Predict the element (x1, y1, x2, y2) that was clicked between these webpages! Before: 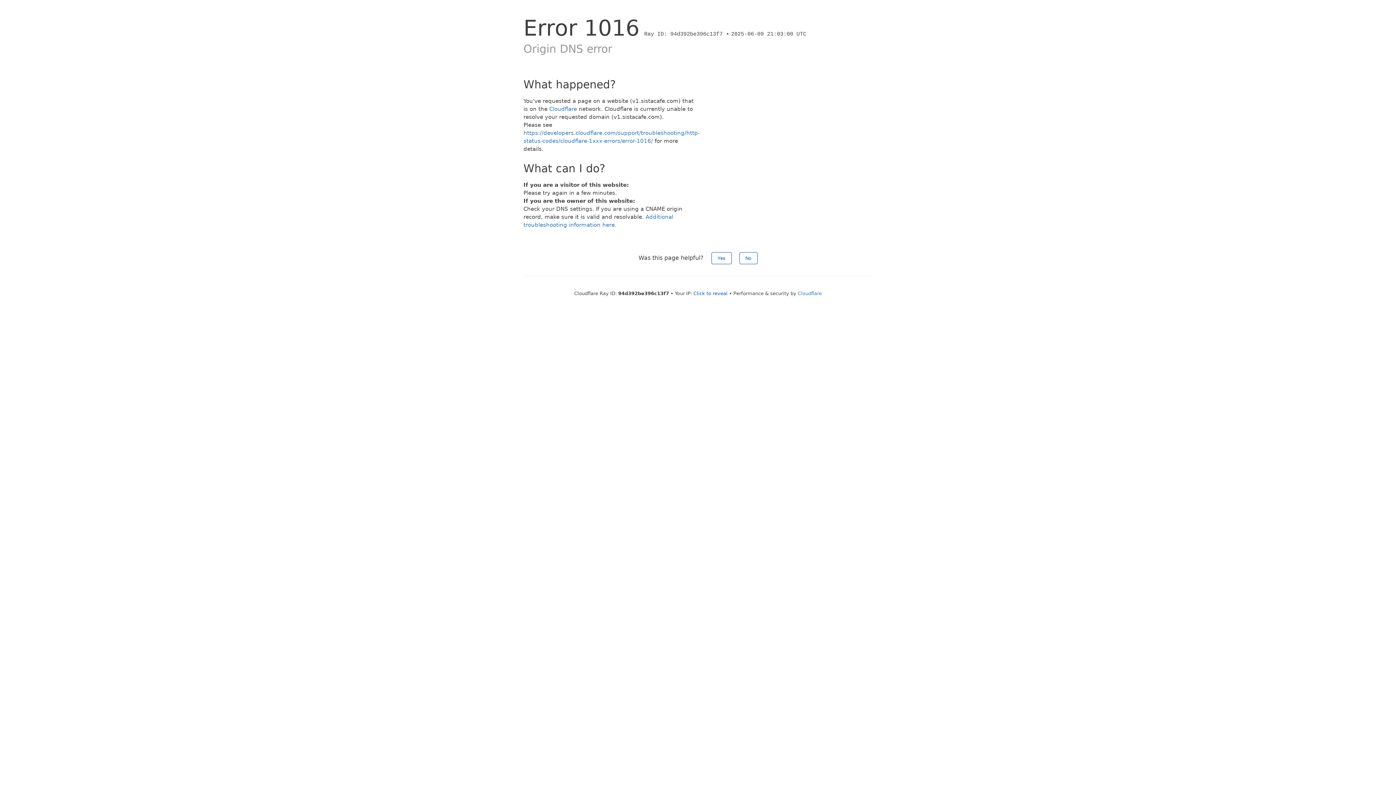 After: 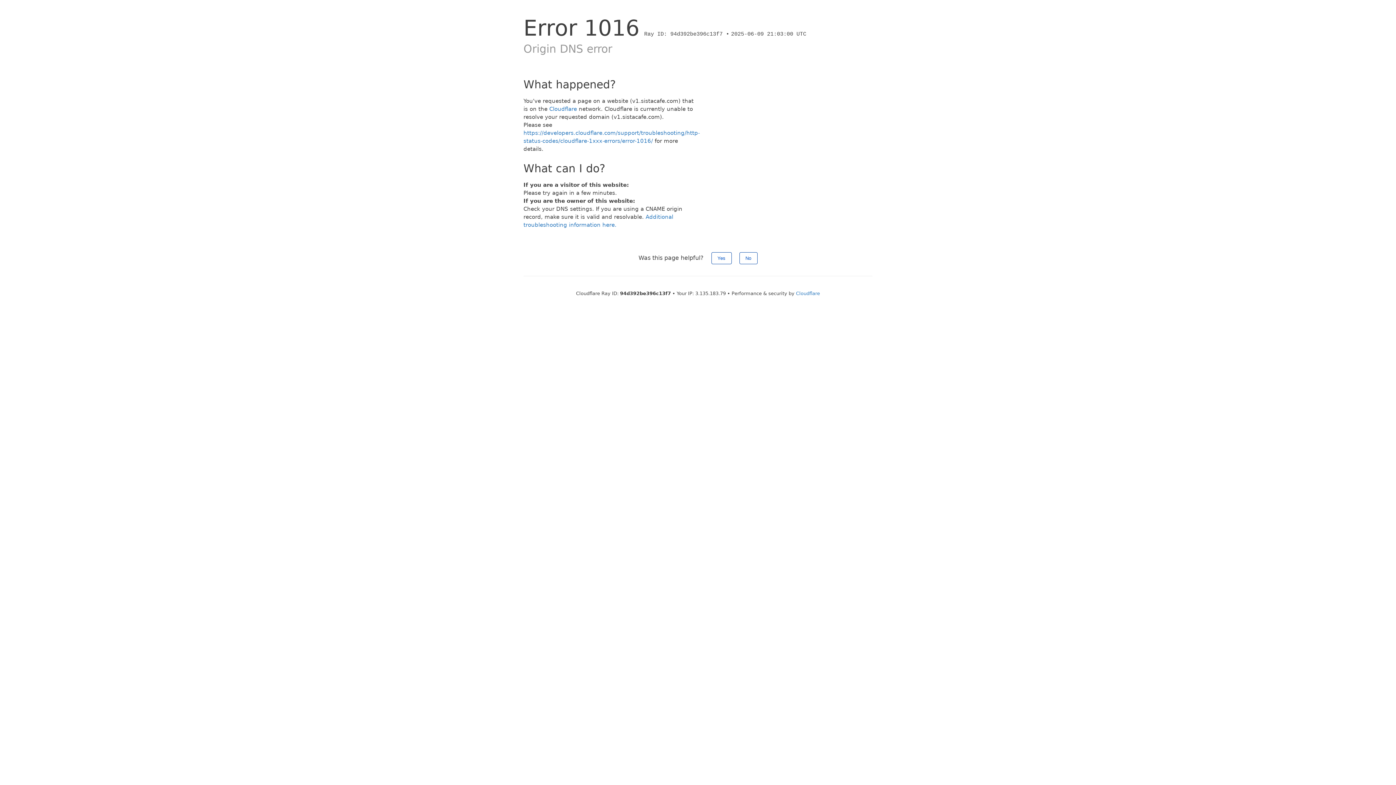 Action: label: Click to reveal bbox: (693, 290, 727, 296)